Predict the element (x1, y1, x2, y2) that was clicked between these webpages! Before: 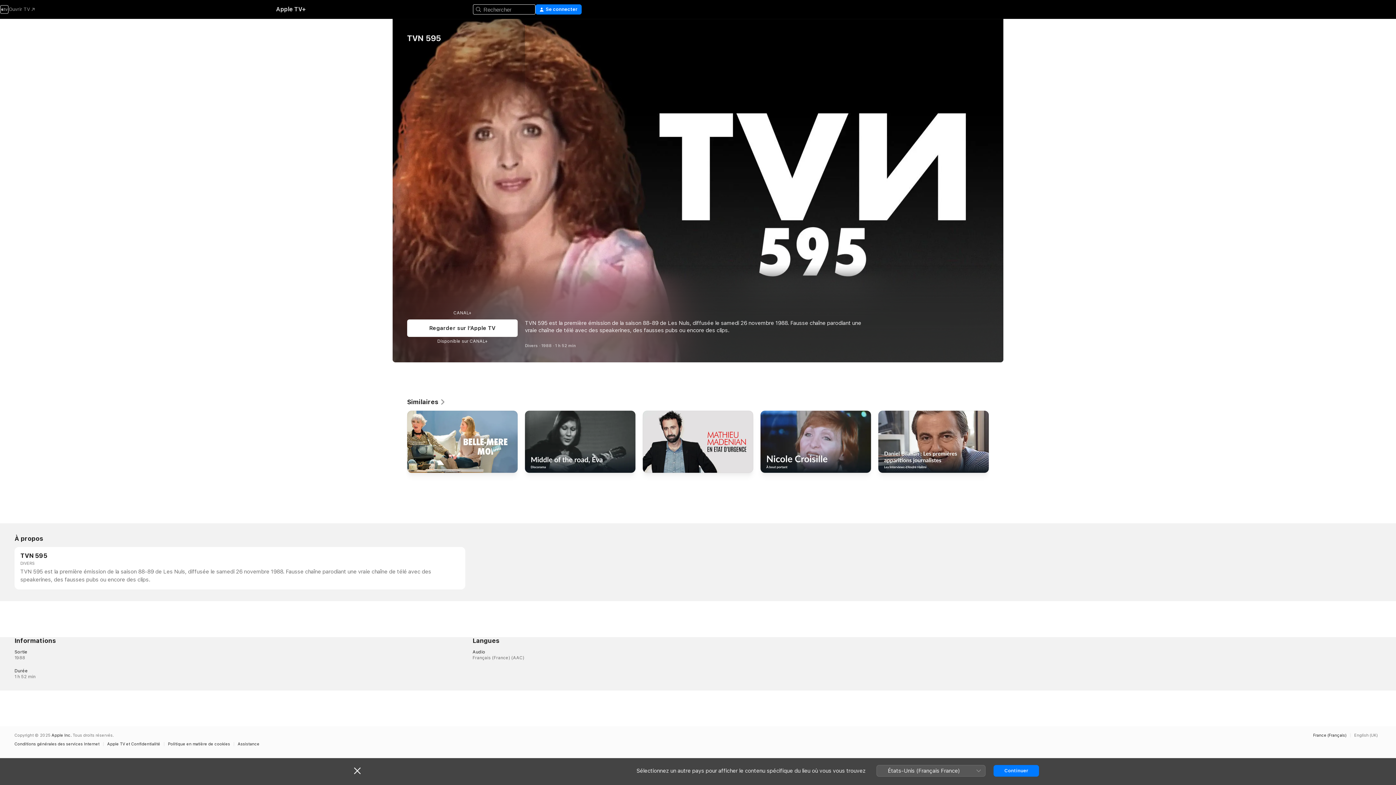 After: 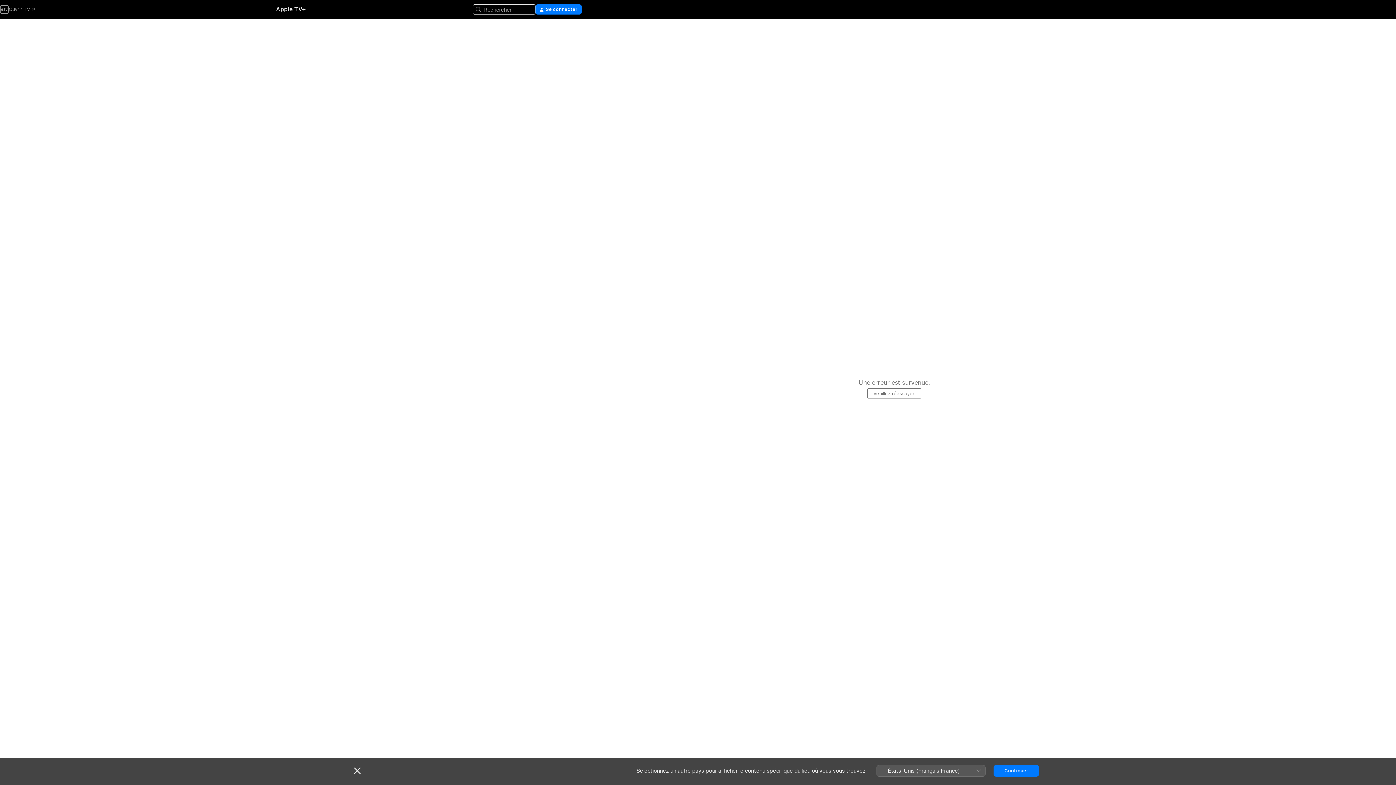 Action: label: Ma belle-mère et moi, 9 mois après bbox: (407, 410, 517, 476)